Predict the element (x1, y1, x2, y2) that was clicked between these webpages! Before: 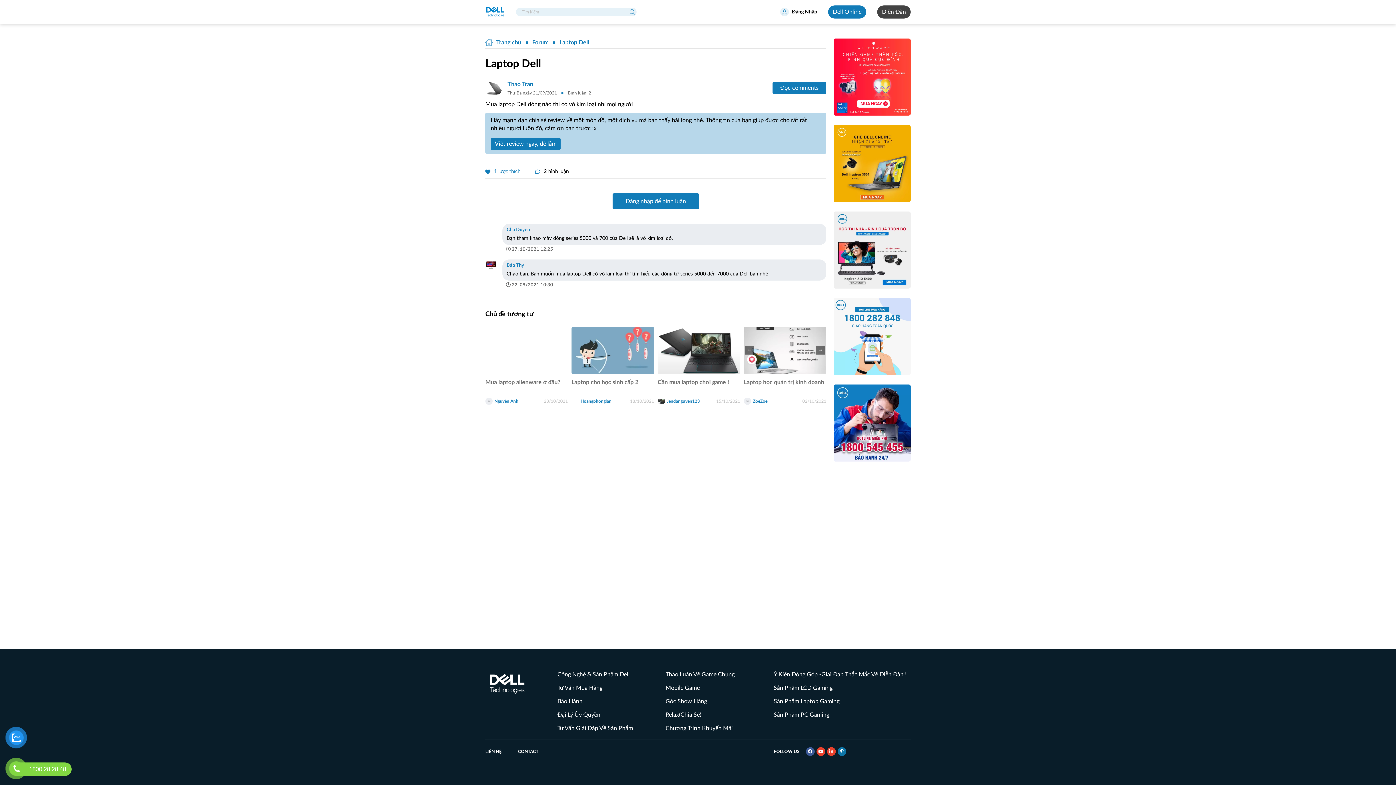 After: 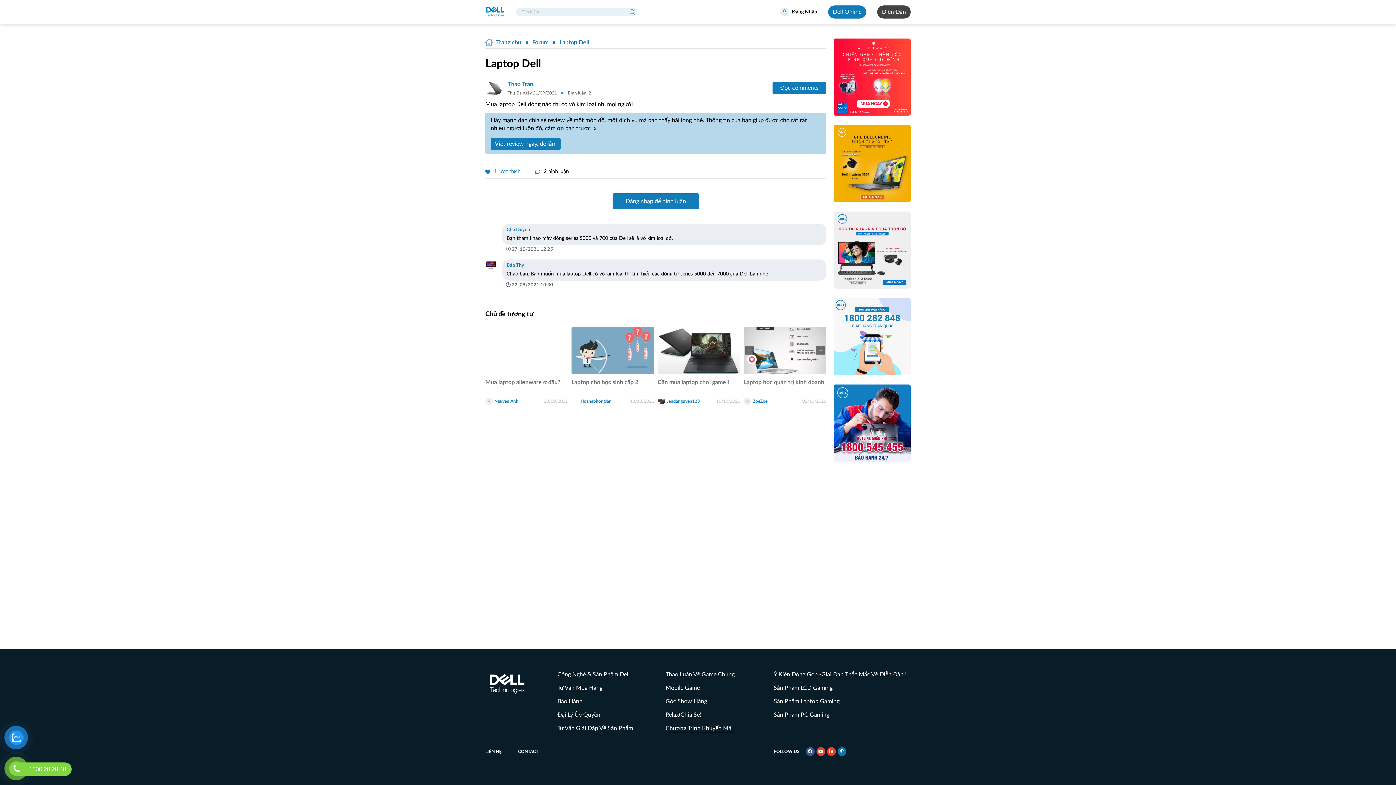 Action: bbox: (665, 725, 733, 731) label: Chương Trình Khuyến Mãi